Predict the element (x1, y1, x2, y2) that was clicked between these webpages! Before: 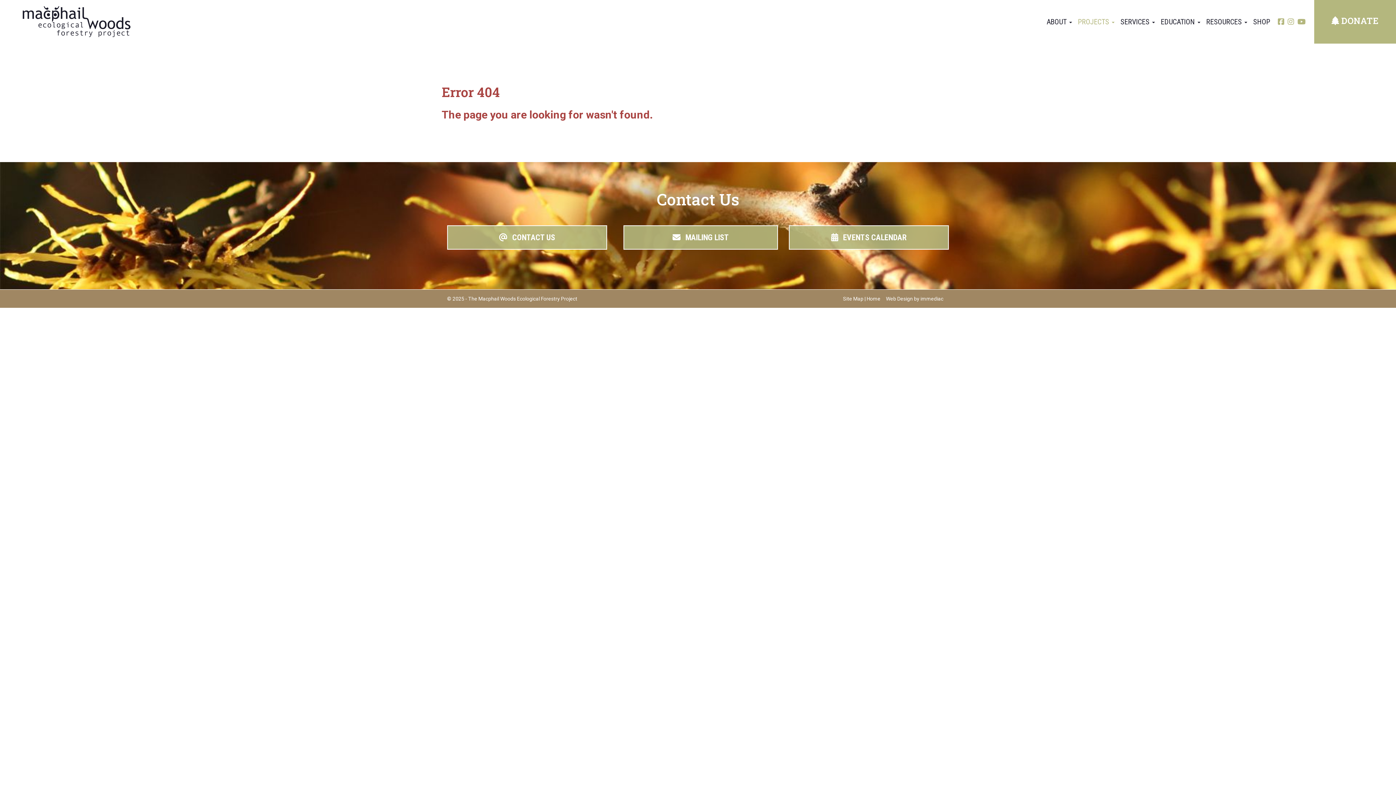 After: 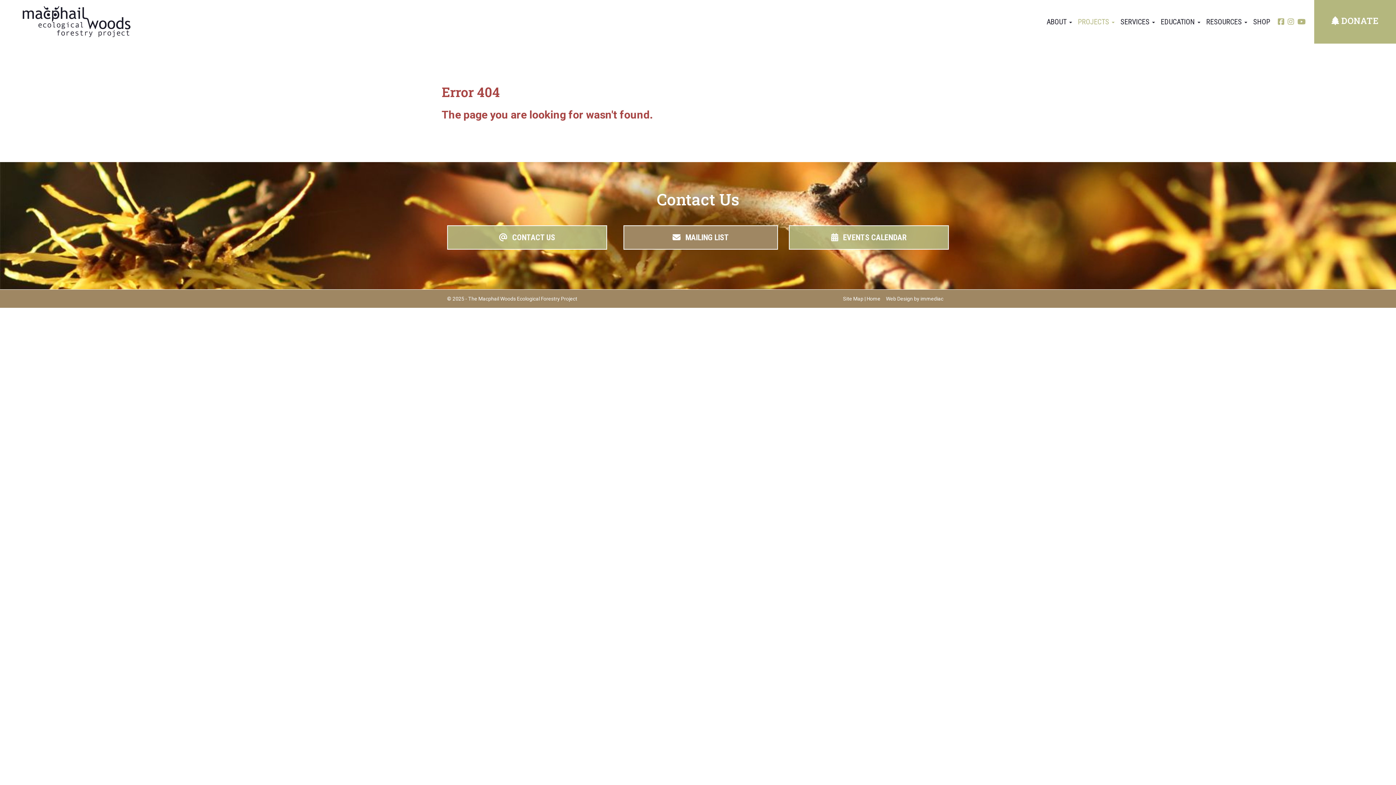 Action: bbox: (623, 225, 778, 249) label:   MAILING LIST